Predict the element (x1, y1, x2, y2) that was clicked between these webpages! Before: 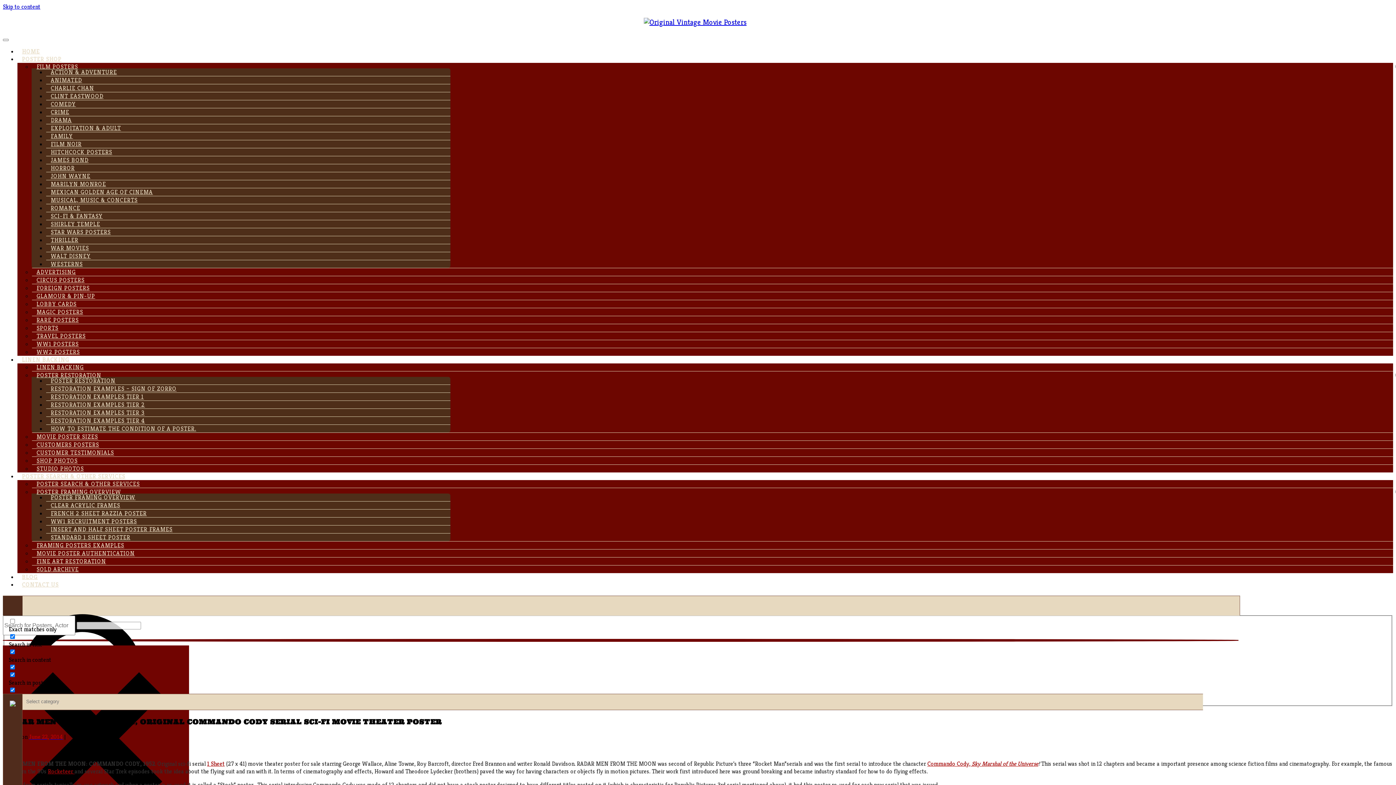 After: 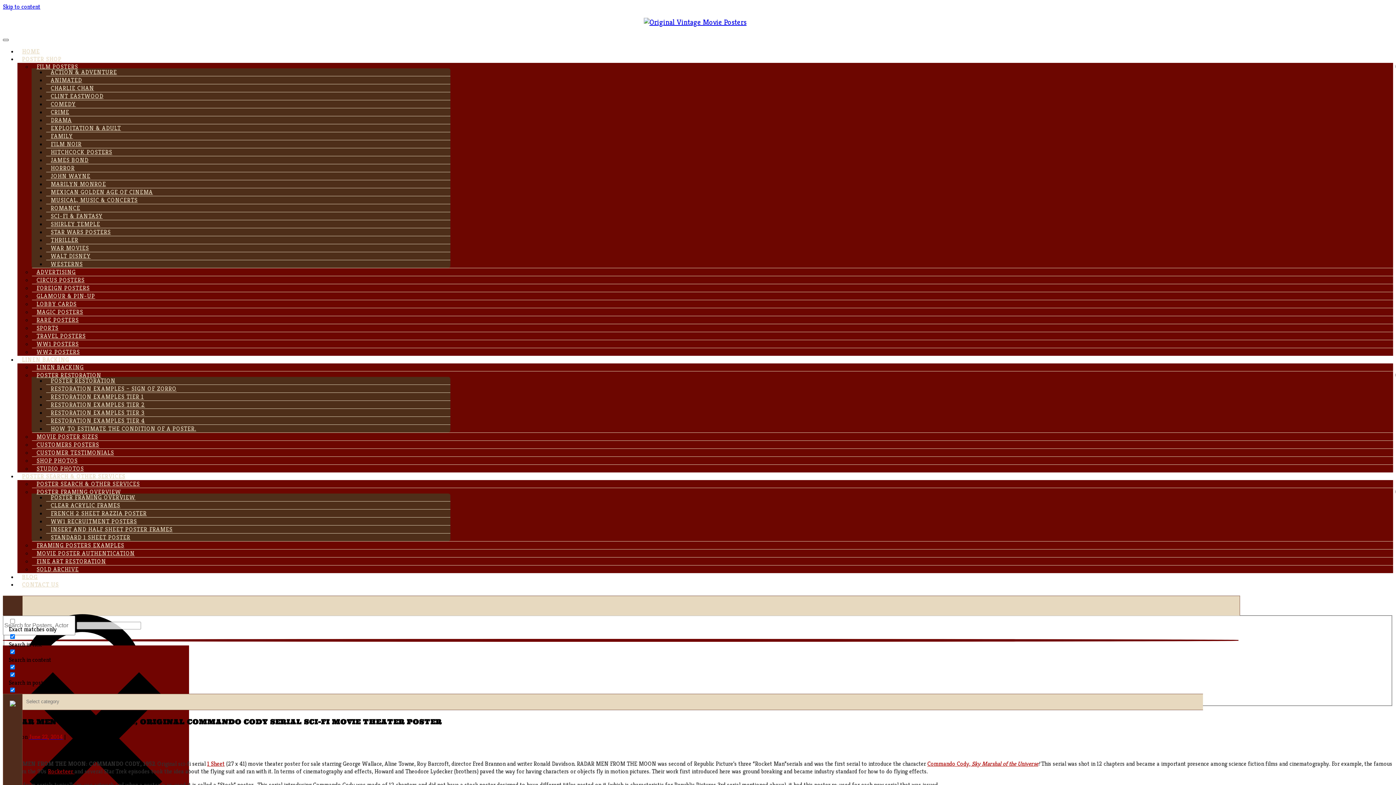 Action: bbox: (2, 38, 8, 41) label: Toggle navigation